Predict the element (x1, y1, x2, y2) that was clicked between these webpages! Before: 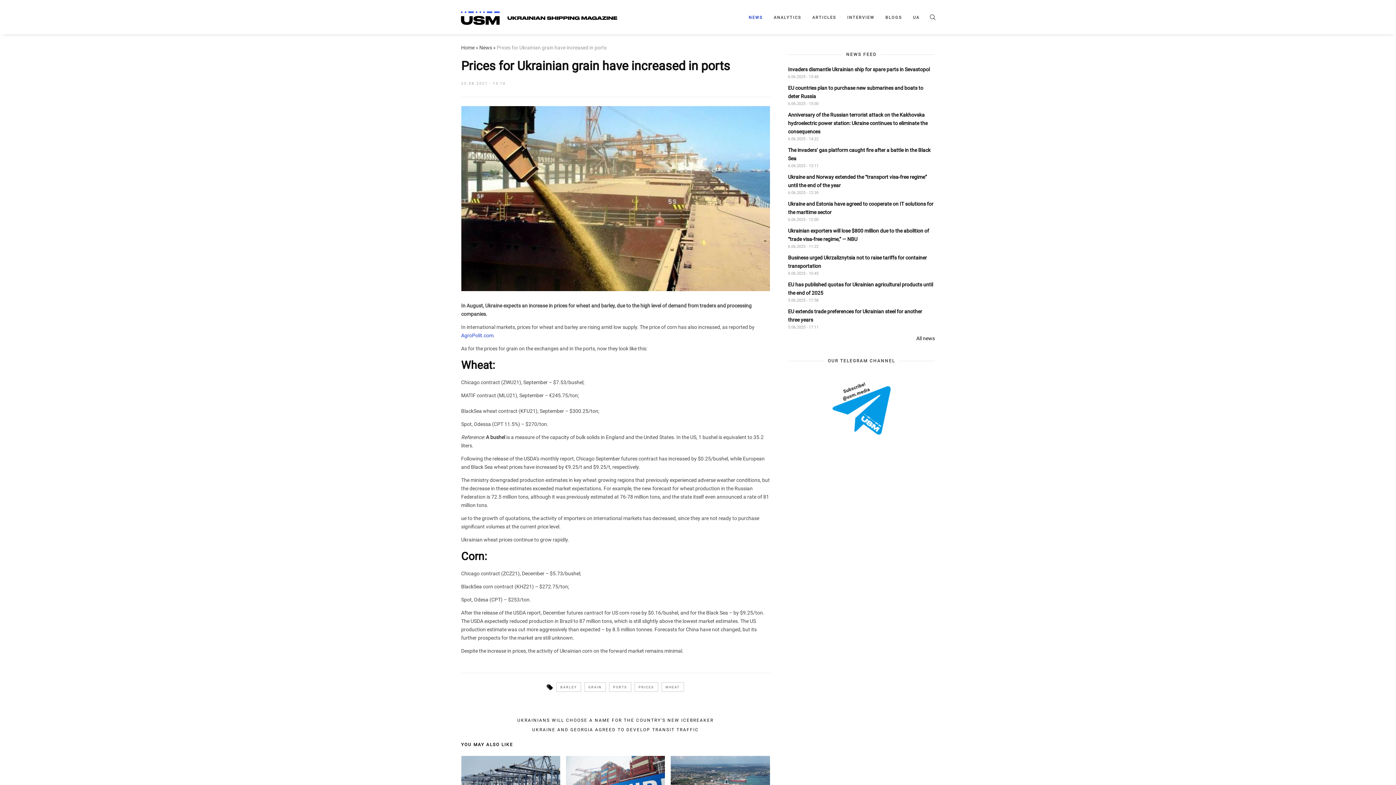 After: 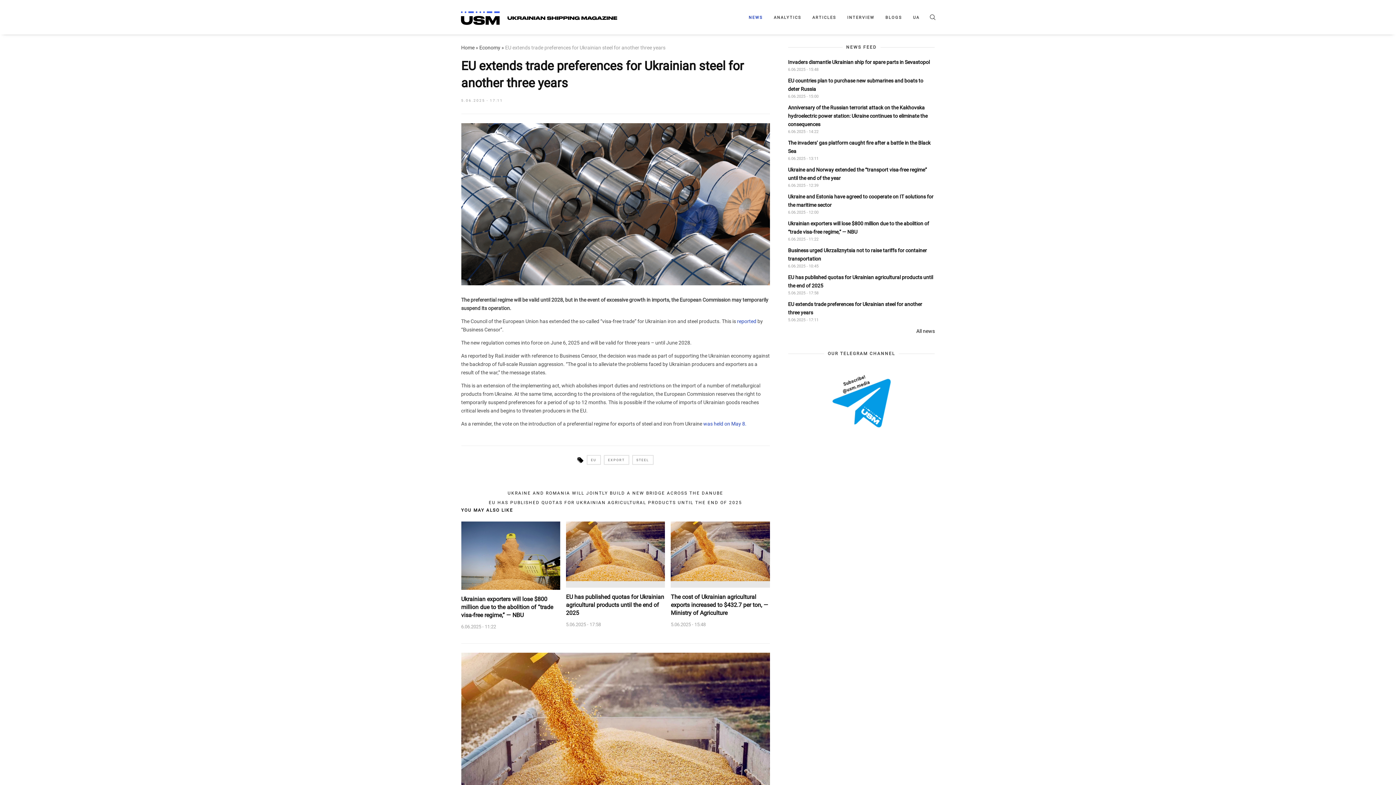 Action: bbox: (788, 307, 935, 324) label: EU extends trade preferences for Ukrainian steel for another three years